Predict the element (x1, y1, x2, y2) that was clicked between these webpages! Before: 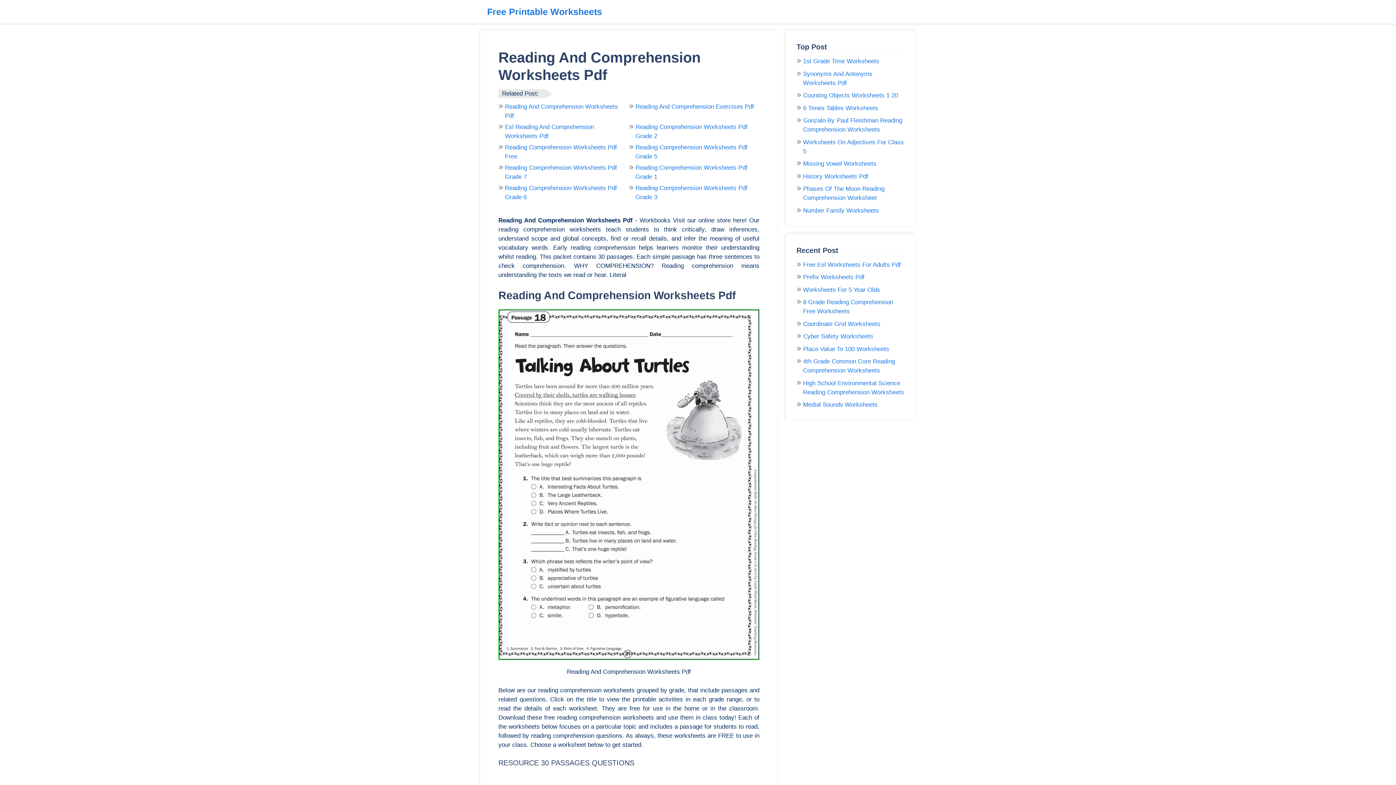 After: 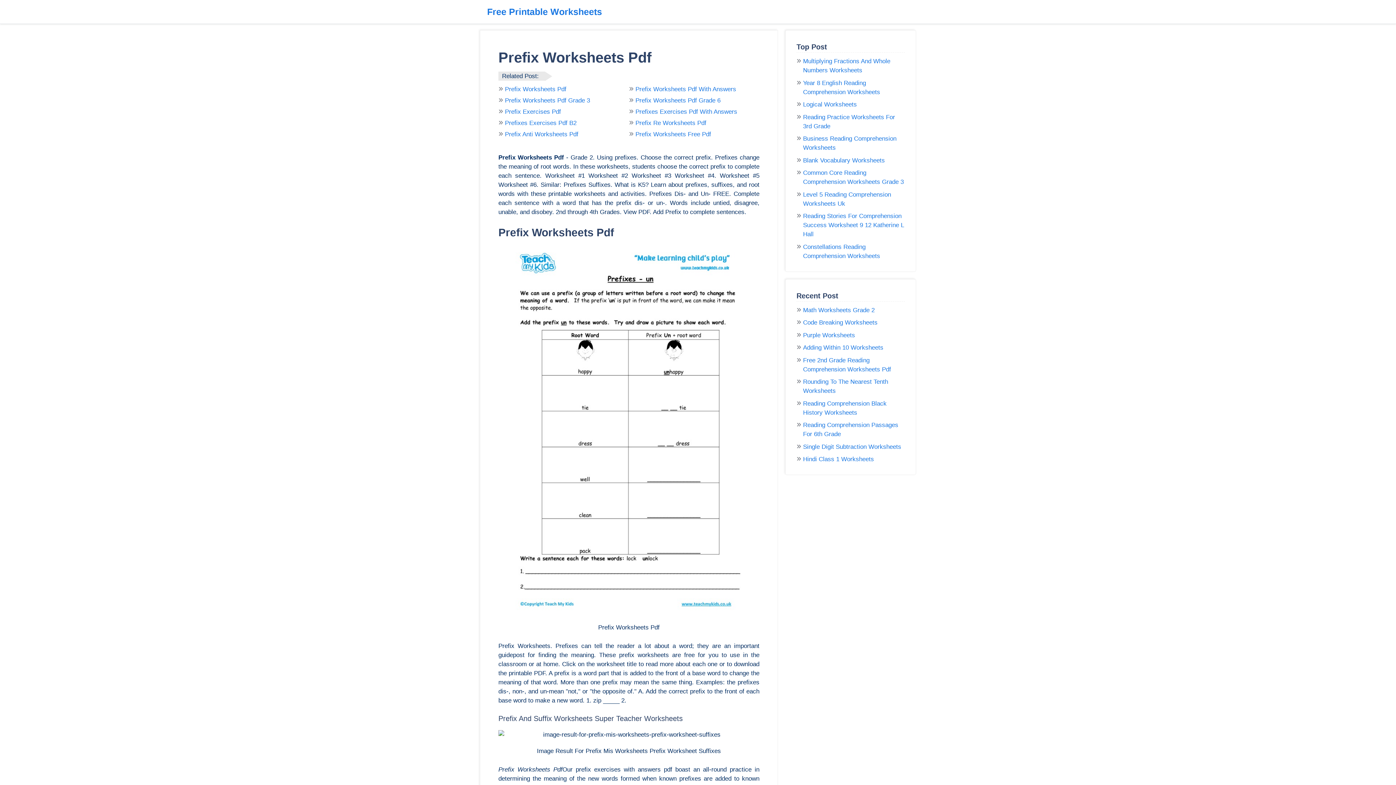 Action: label: Prefix Worksheets Pdf bbox: (803, 272, 864, 281)